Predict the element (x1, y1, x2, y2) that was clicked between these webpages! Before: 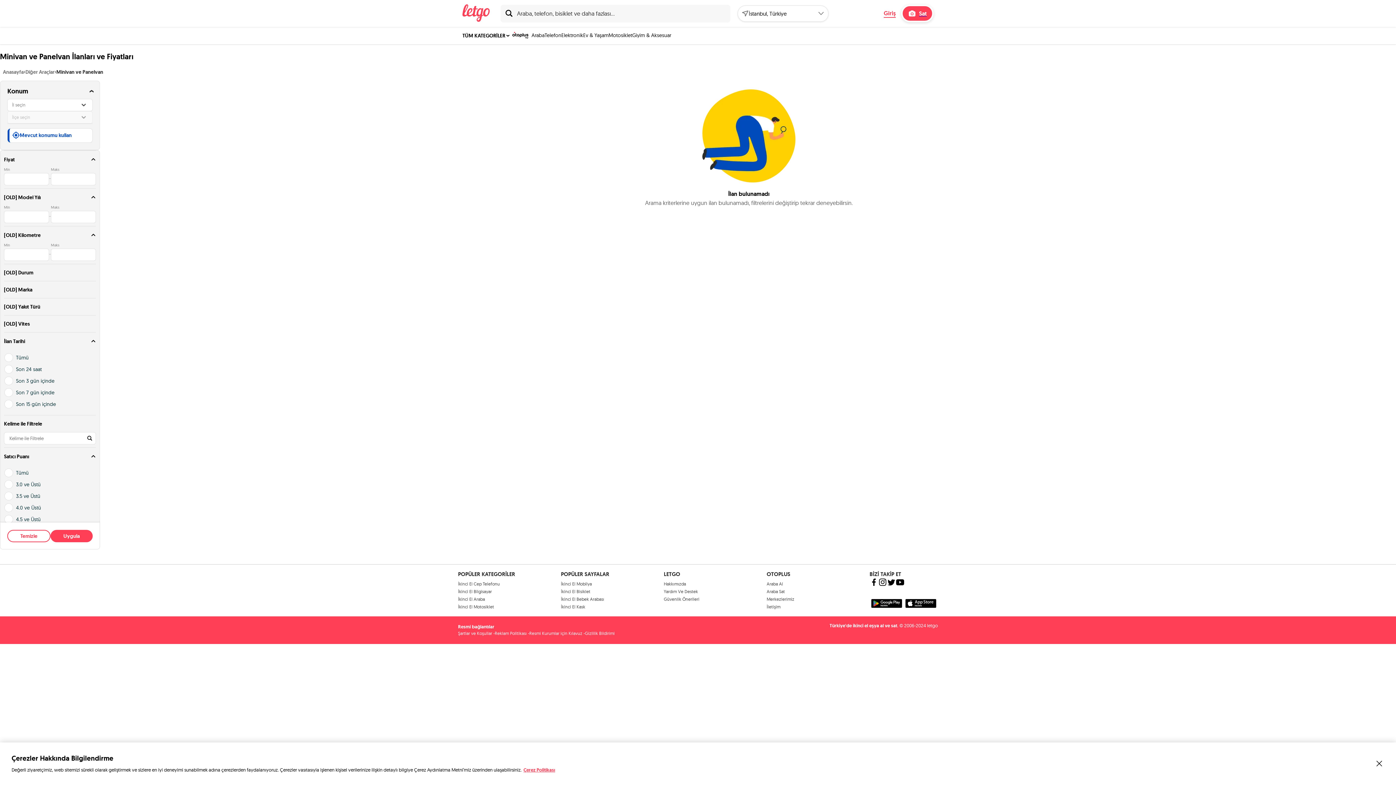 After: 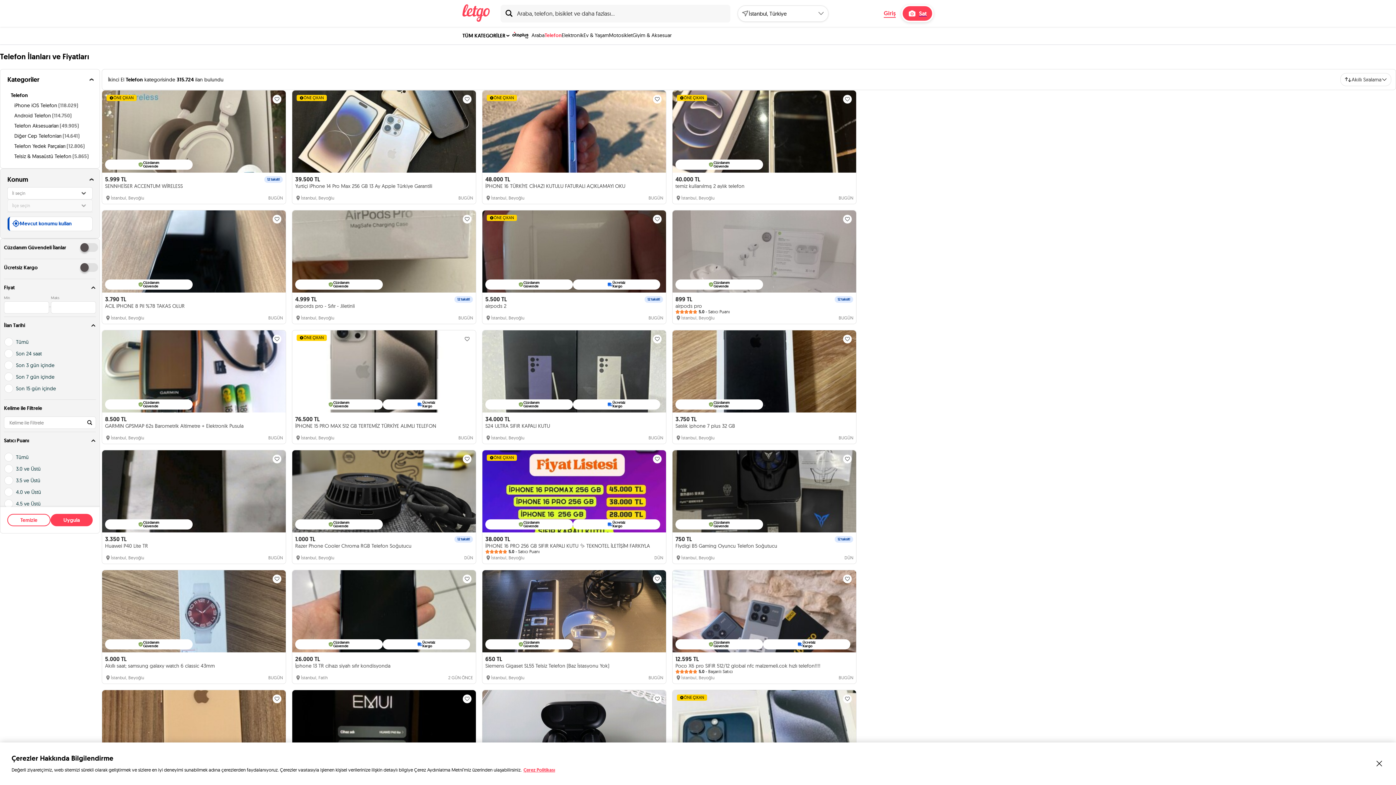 Action: bbox: (458, 581, 500, 586) label: İkinci El Cep Telefonu